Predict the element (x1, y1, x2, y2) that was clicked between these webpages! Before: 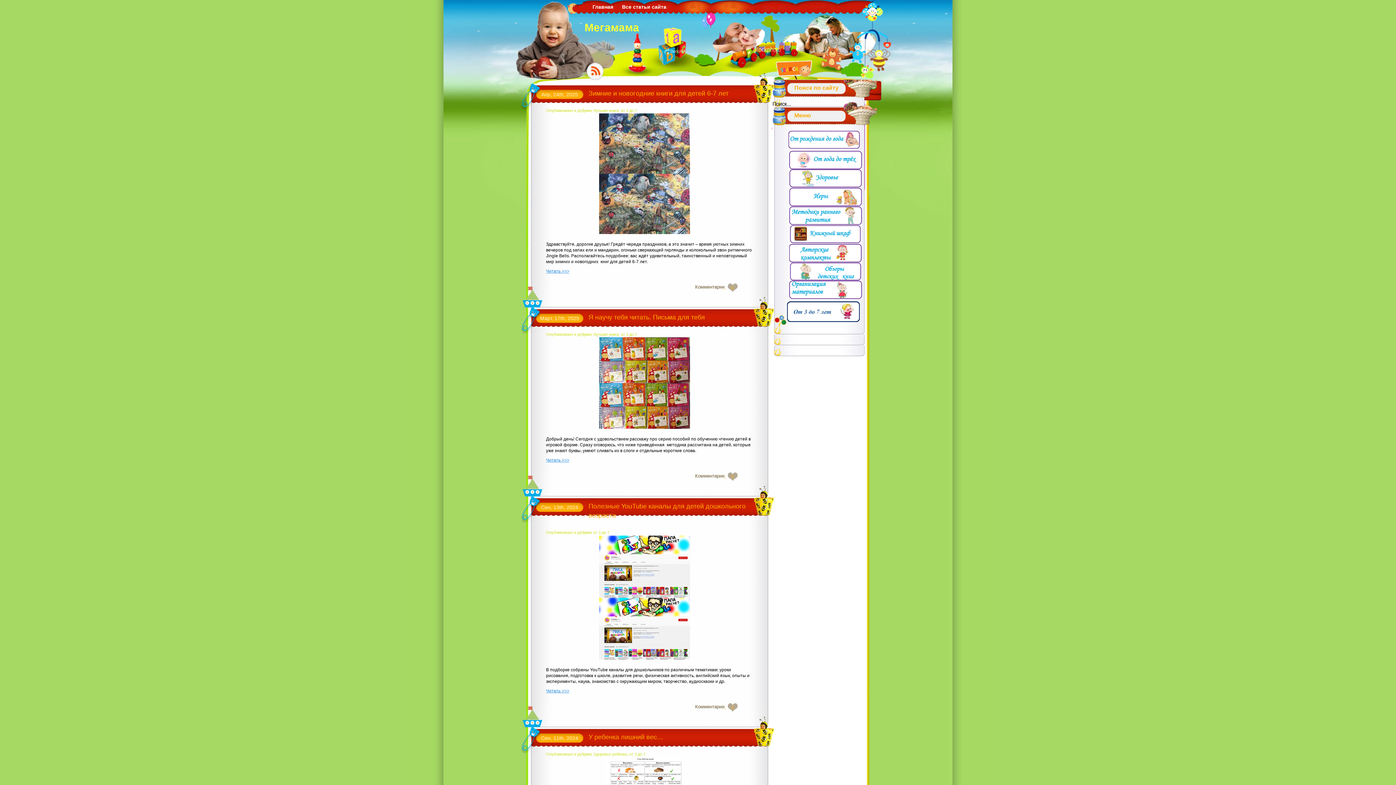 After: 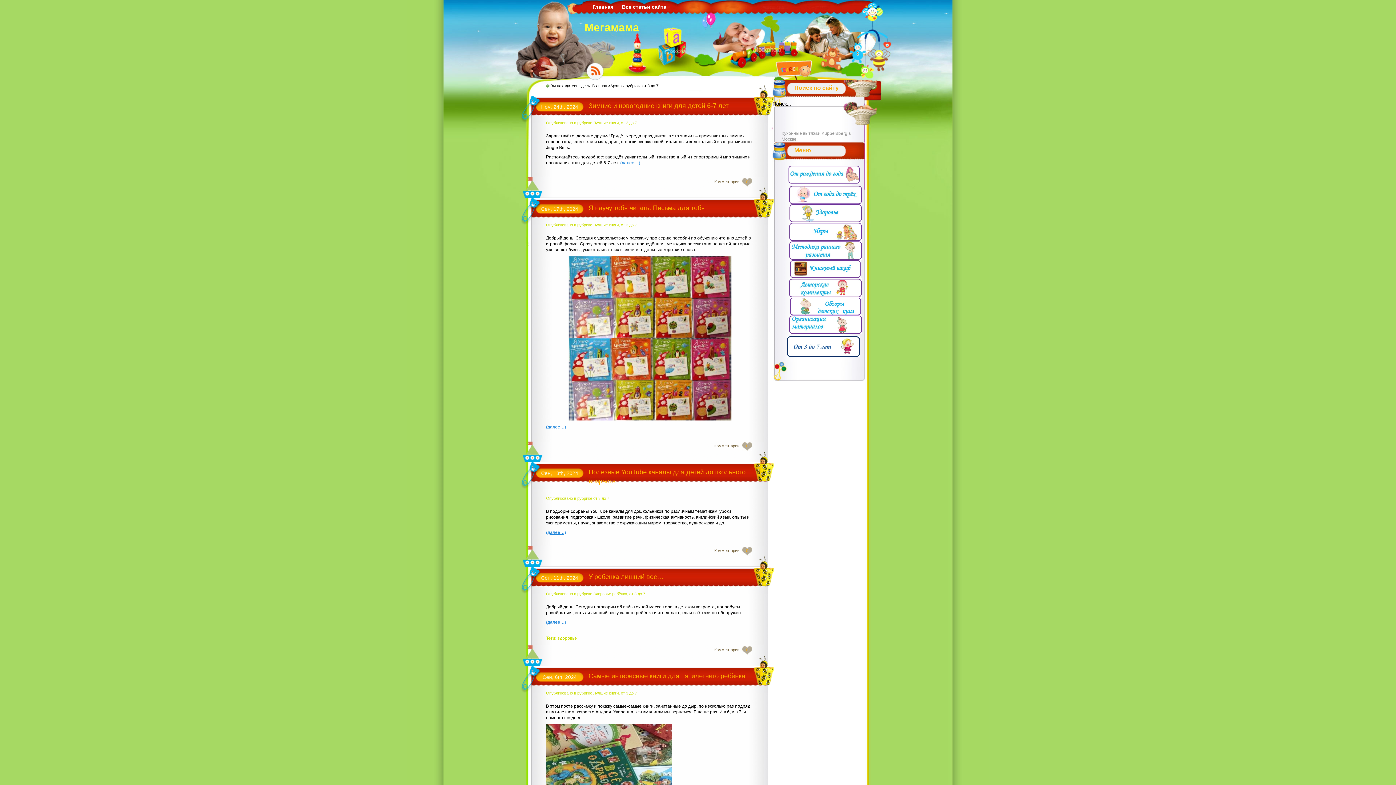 Action: bbox: (787, 318, 860, 323)